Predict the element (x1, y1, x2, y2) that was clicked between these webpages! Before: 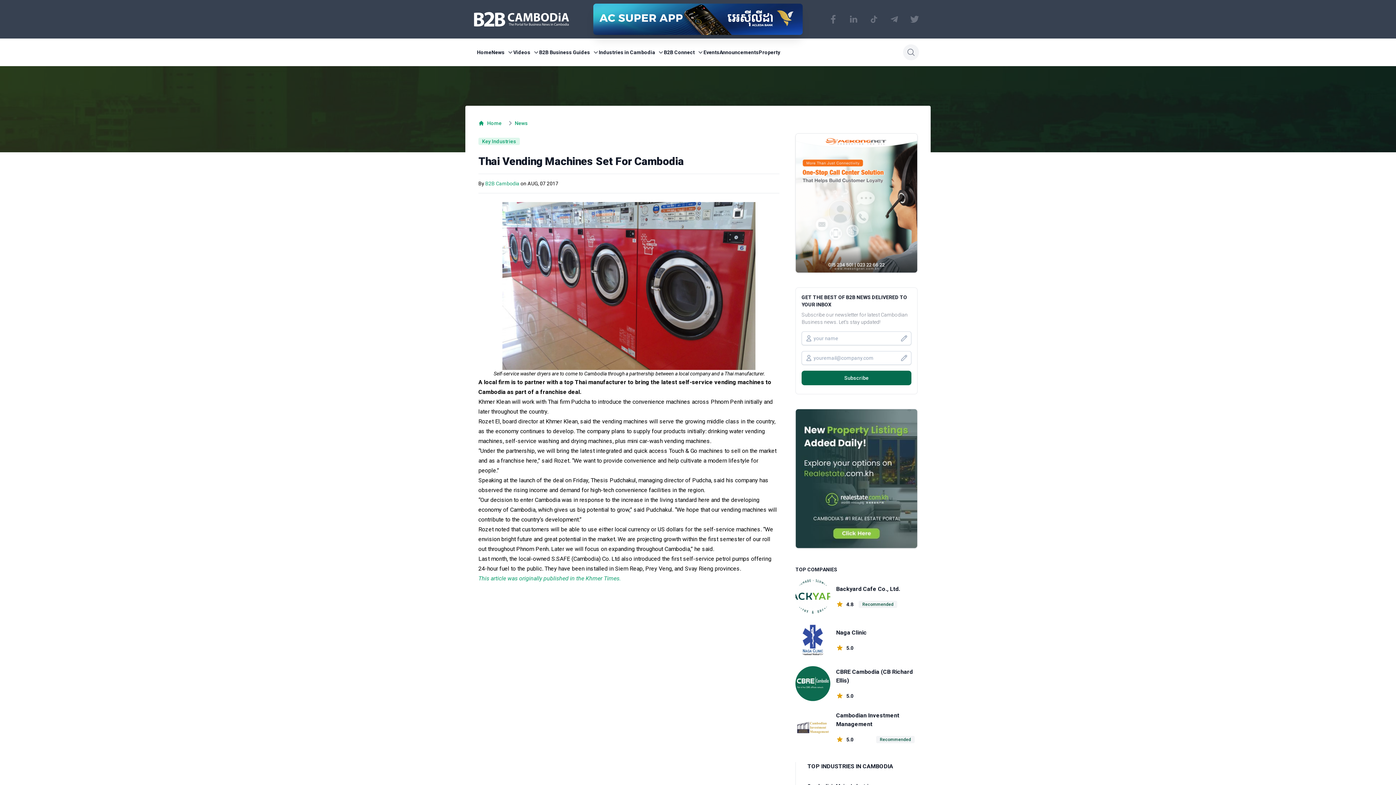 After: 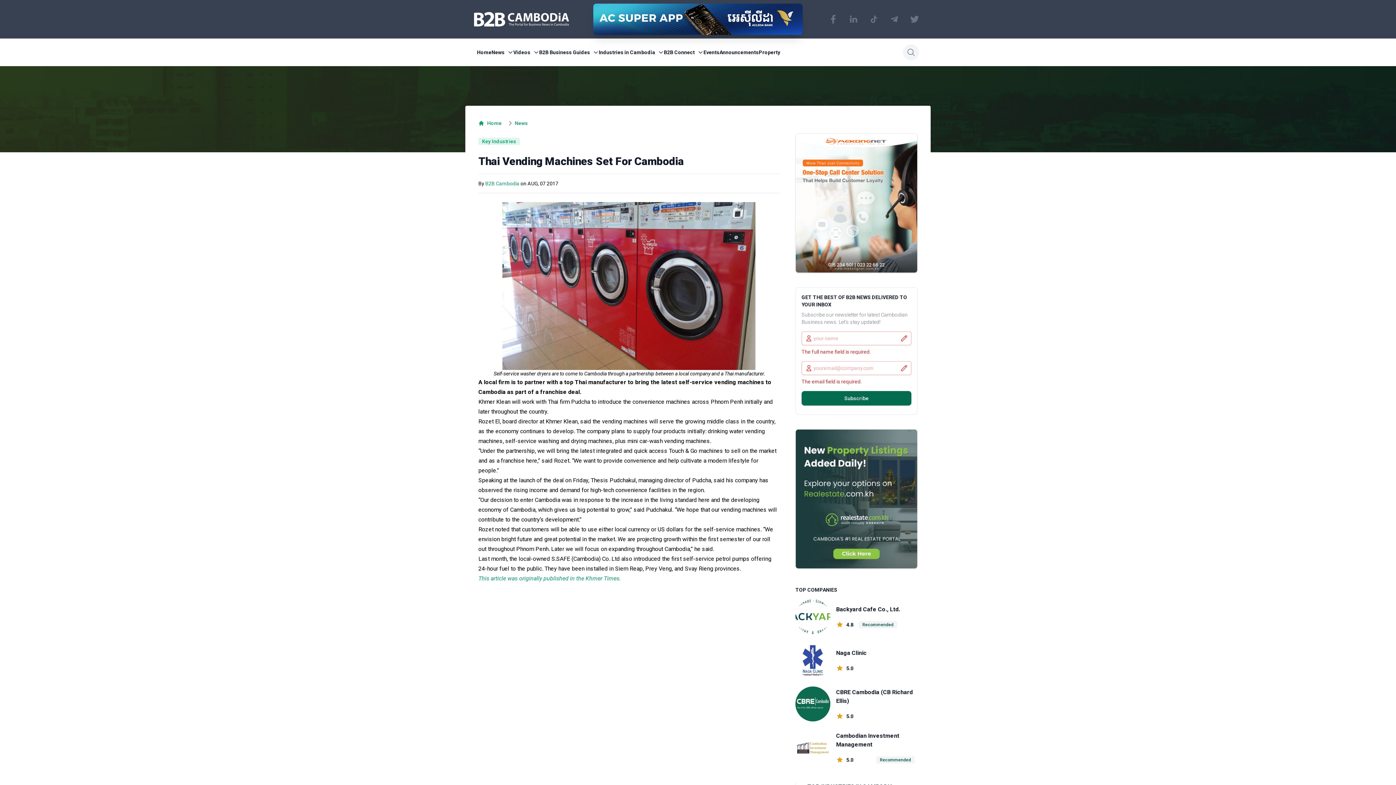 Action: label: Subscribe bbox: (801, 370, 911, 385)